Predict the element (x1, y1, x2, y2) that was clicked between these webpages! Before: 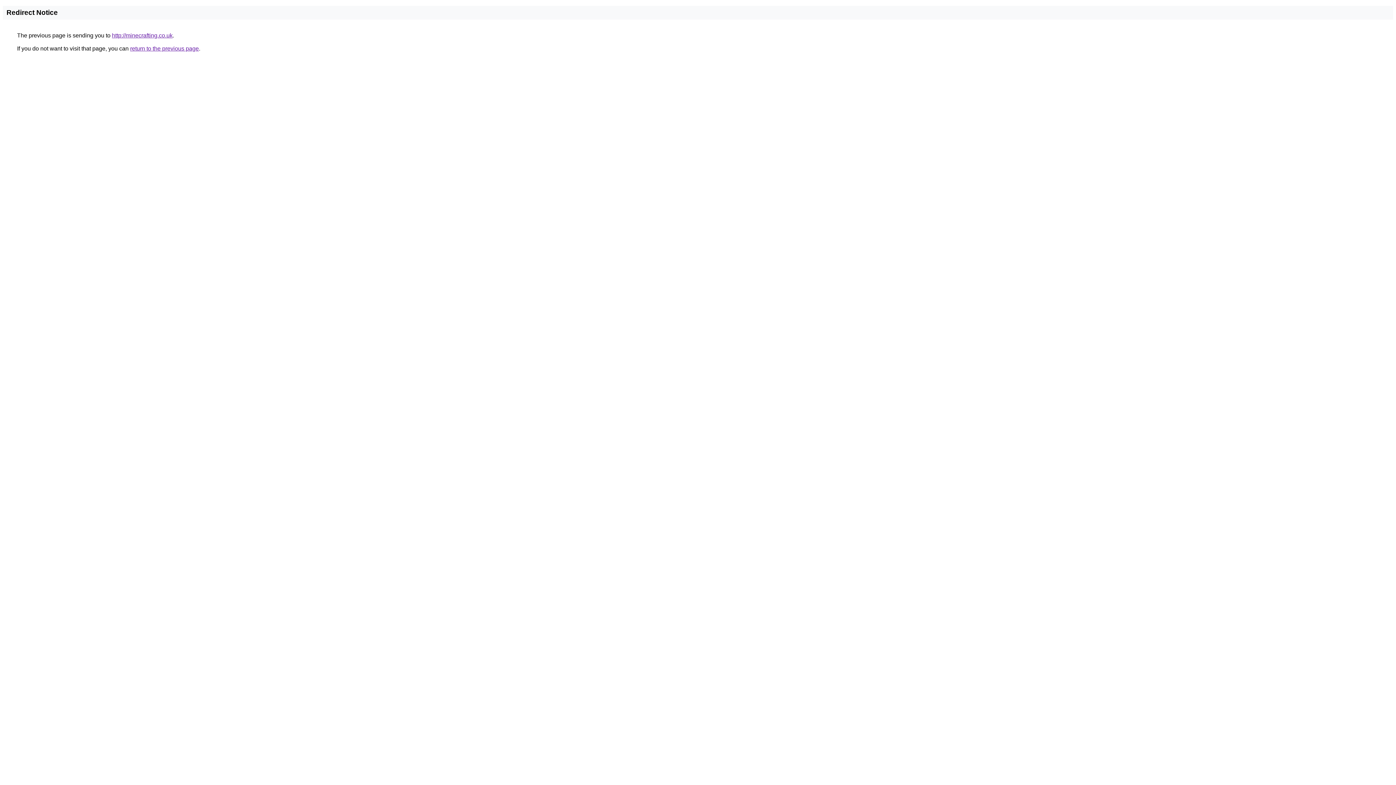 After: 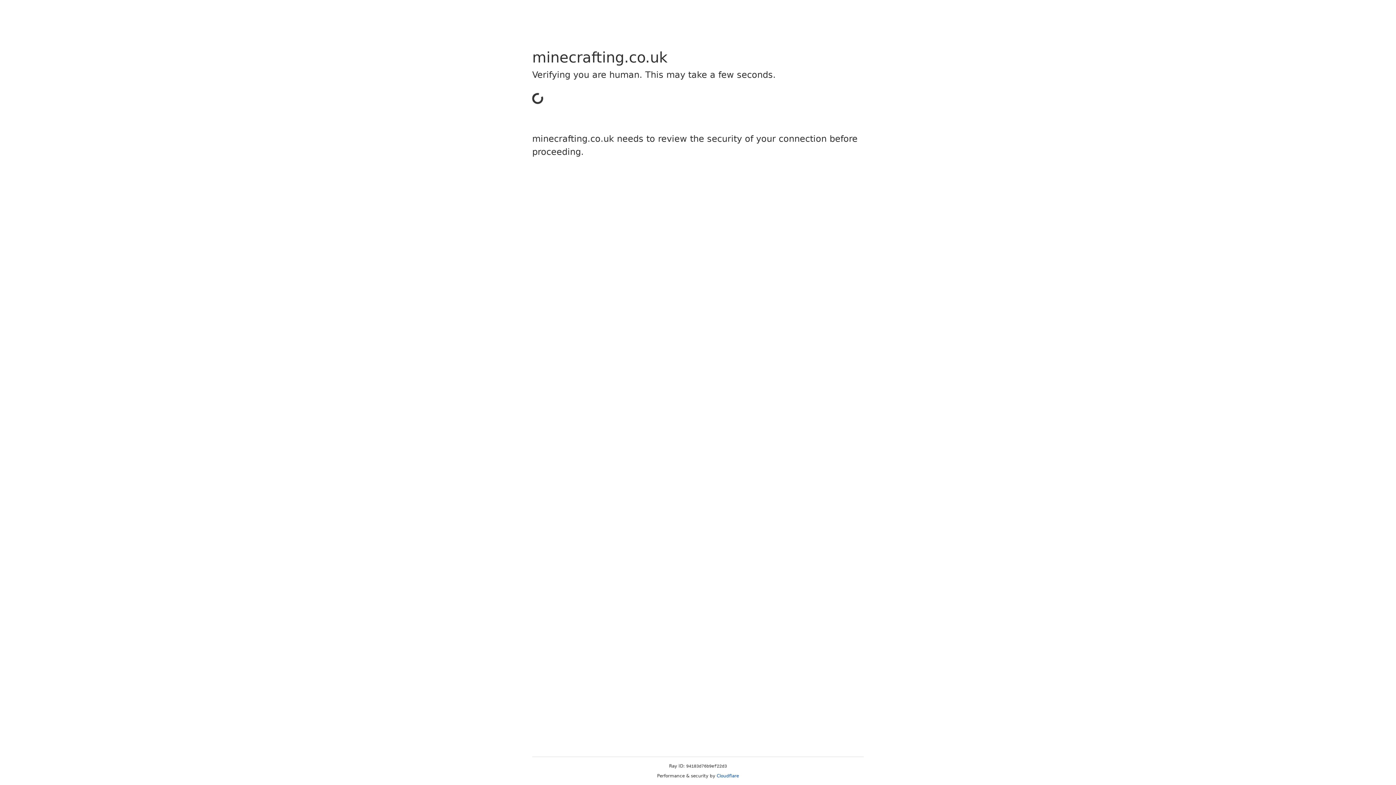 Action: label: http://minecrafting.co.uk bbox: (112, 32, 172, 38)